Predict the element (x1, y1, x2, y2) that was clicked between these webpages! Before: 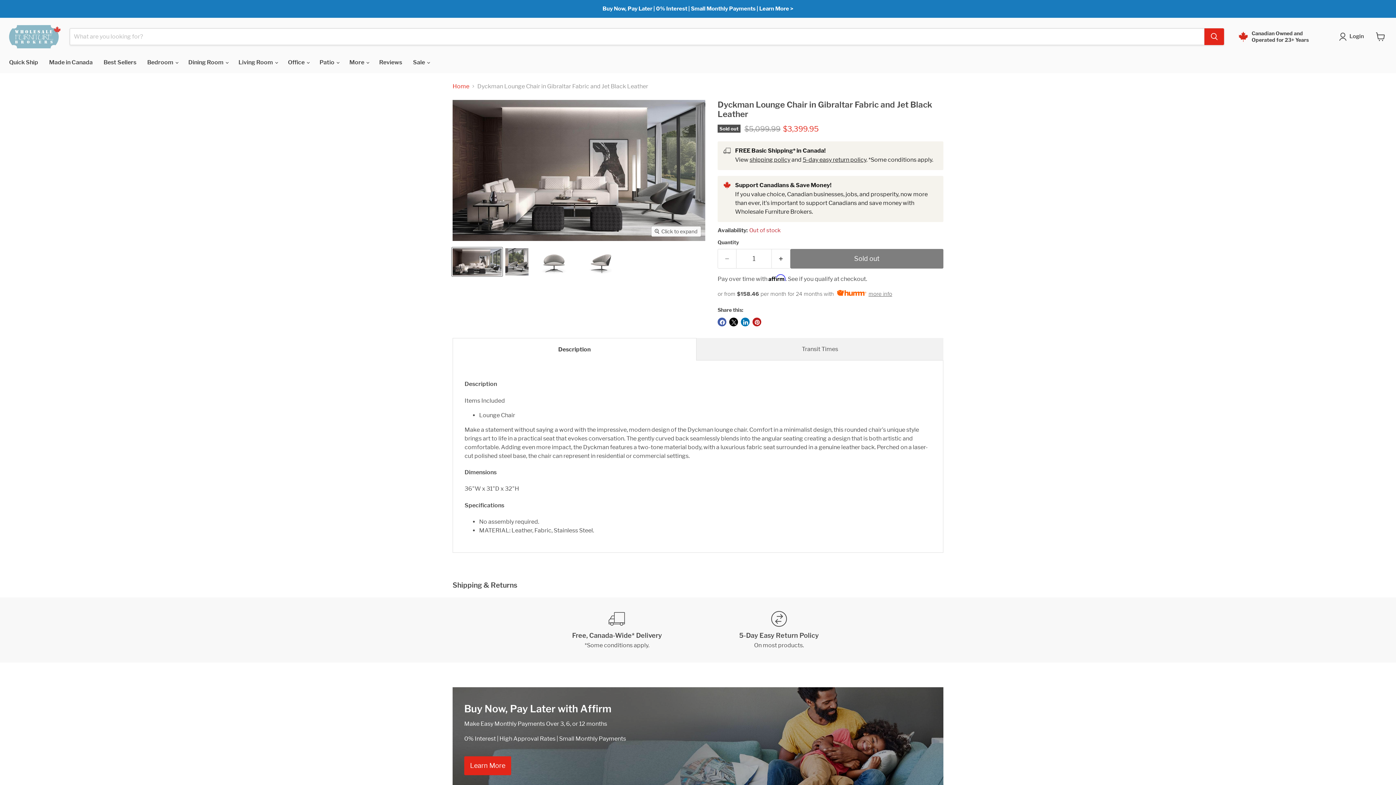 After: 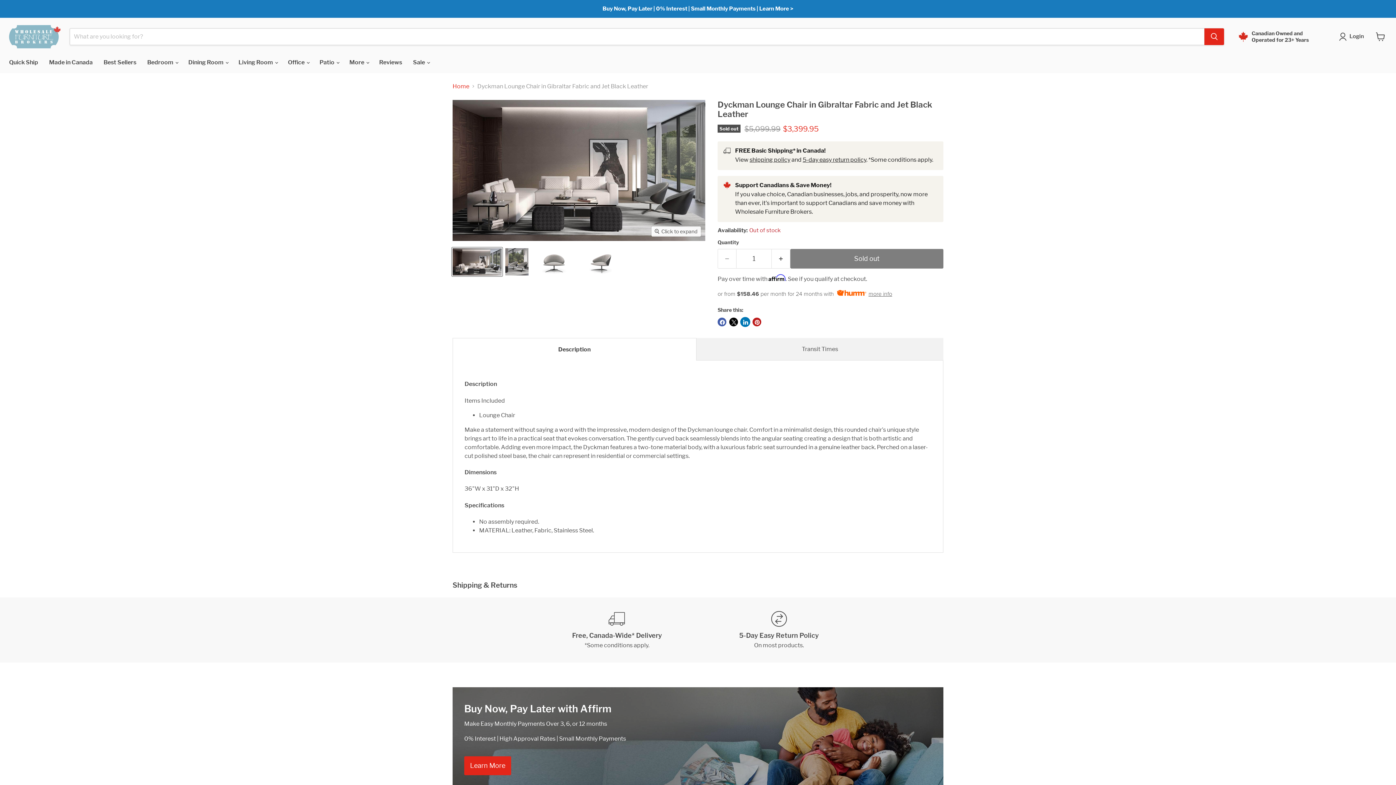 Action: bbox: (741, 317, 749, 326) label: Share on LinkedIn